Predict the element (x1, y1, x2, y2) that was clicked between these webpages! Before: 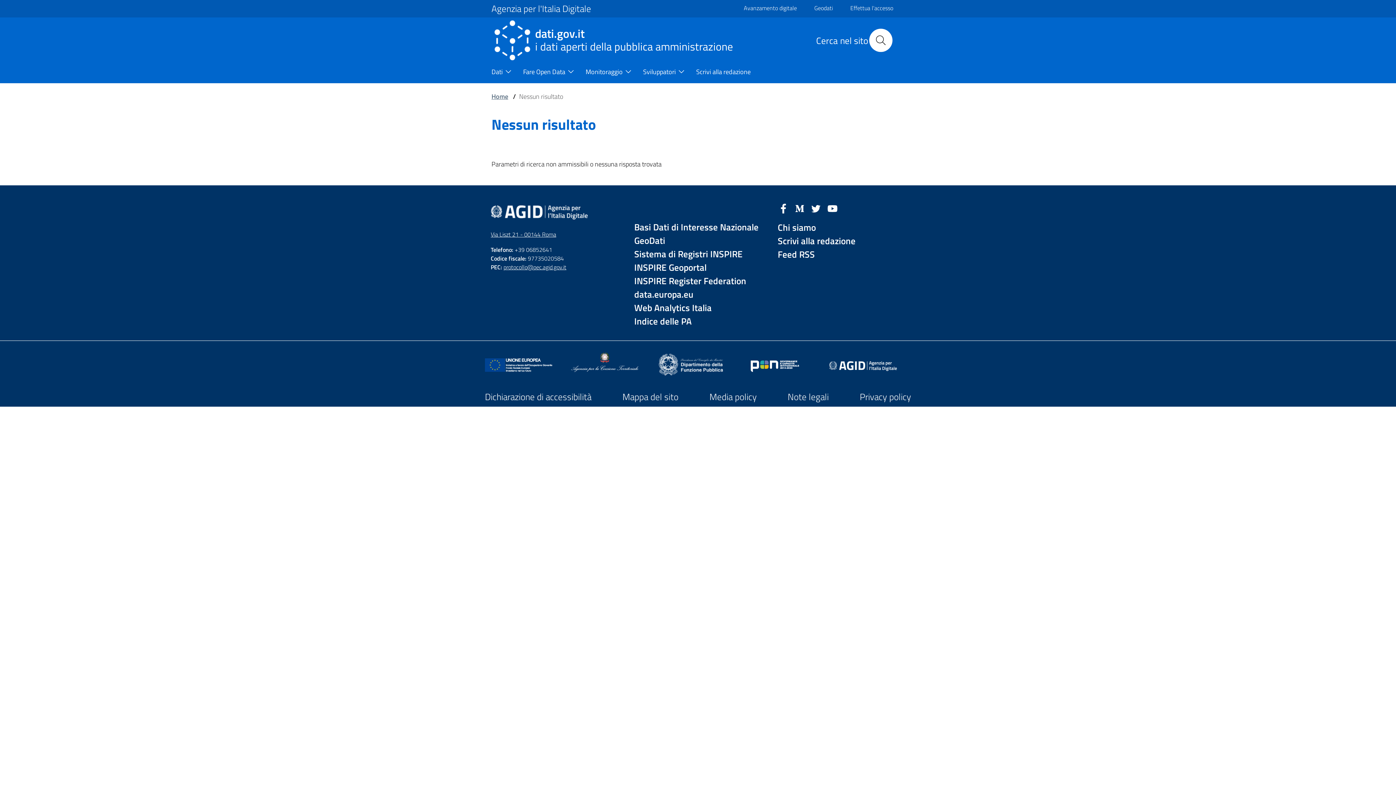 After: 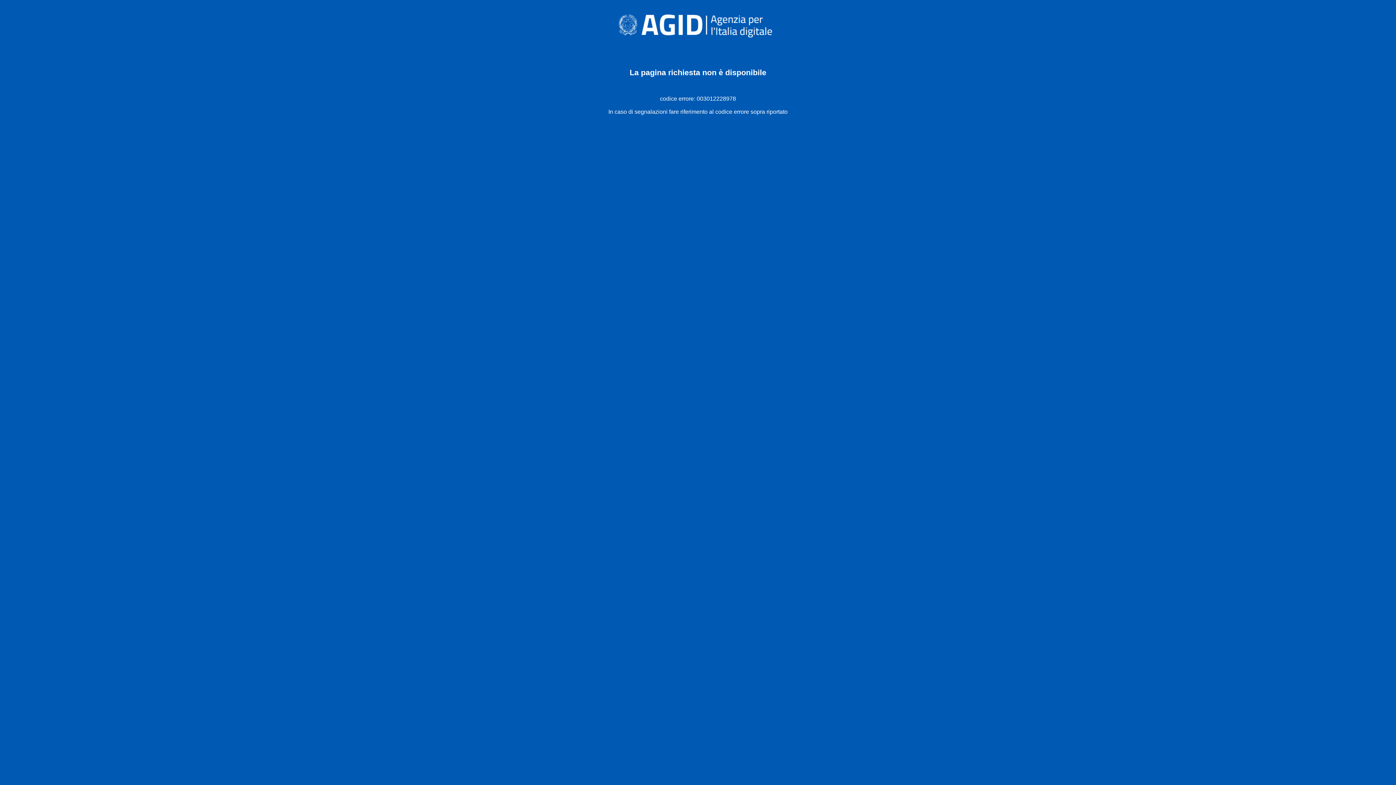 Action: label: Indice delle PA bbox: (634, 314, 761, 328)